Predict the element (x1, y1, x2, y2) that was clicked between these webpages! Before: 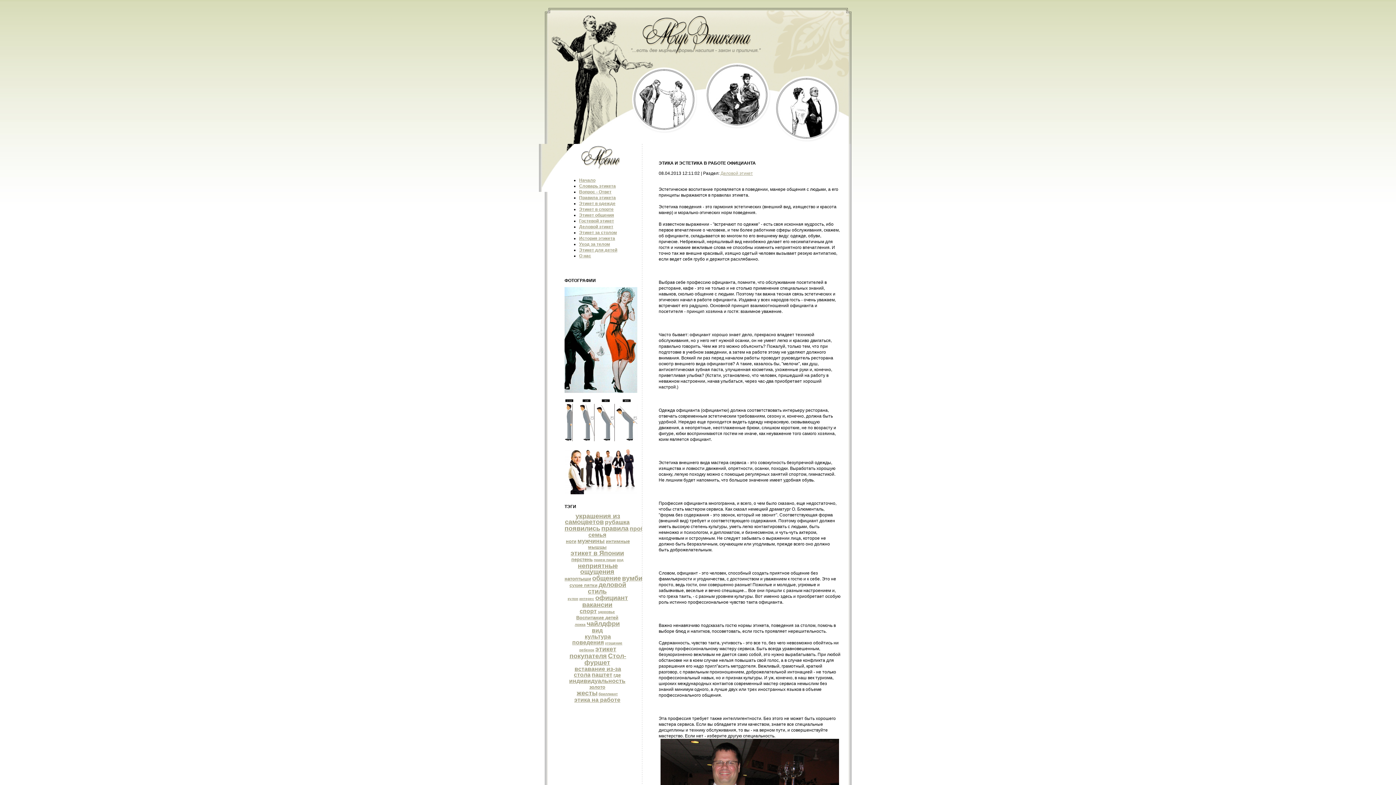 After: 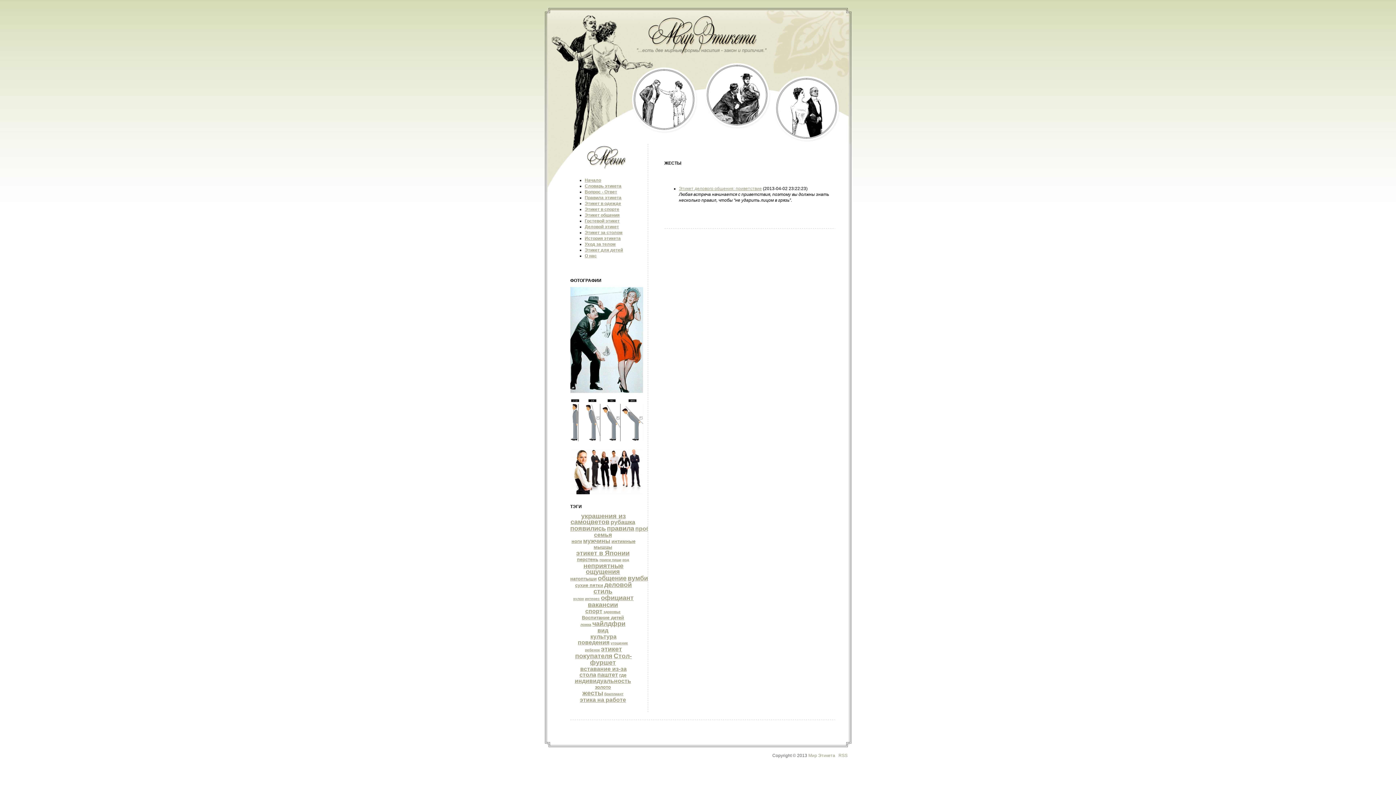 Action: label: жесты bbox: (576, 691, 597, 696)